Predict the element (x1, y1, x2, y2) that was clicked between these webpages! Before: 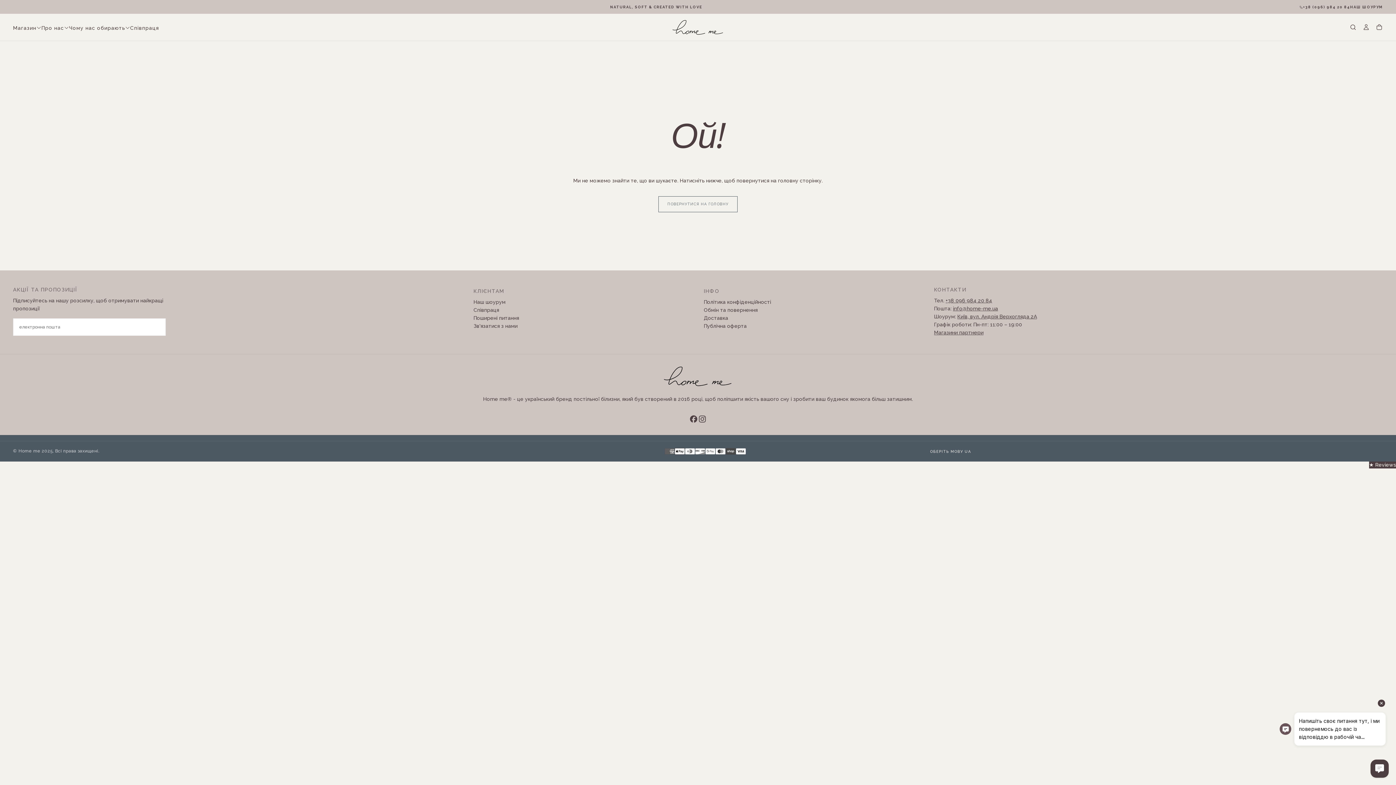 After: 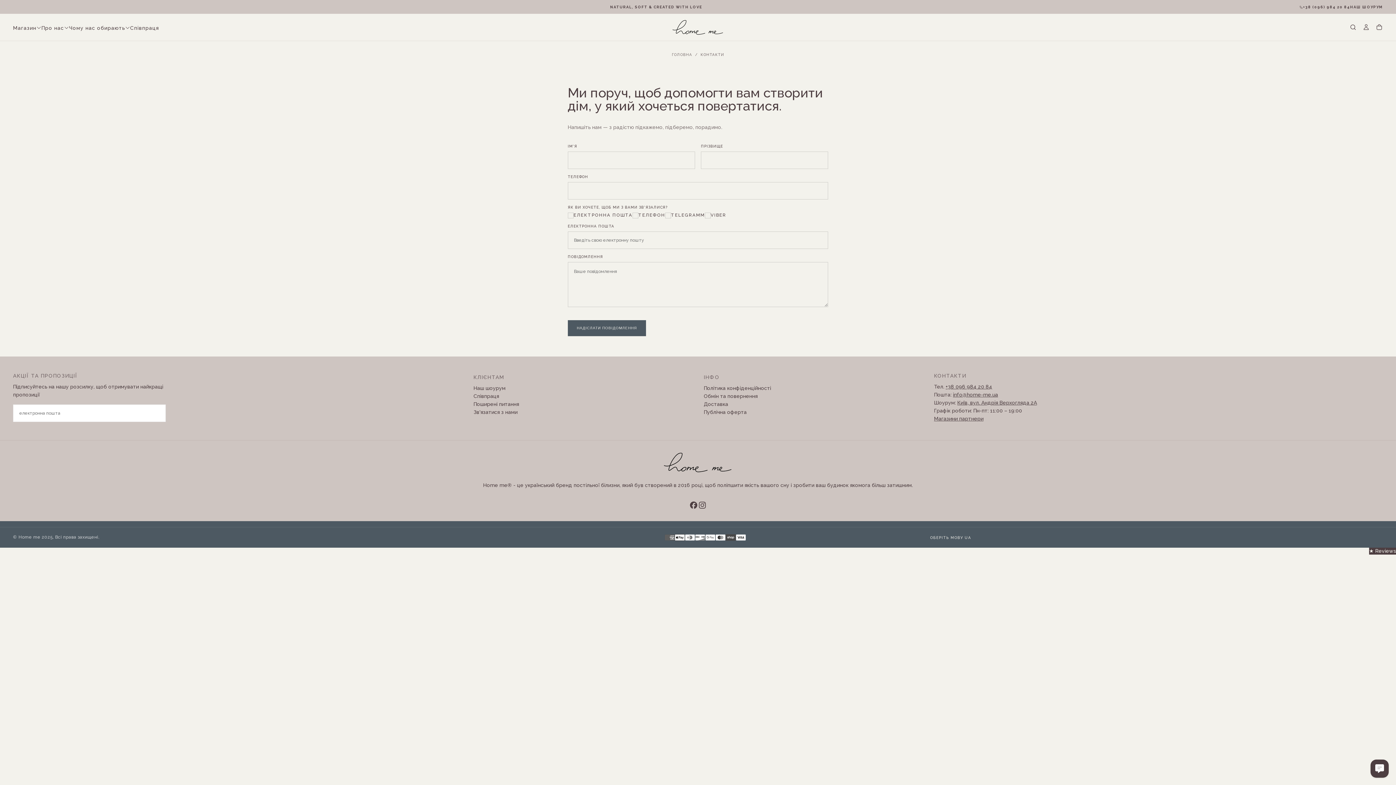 Action: label: Зв'язатися з нами bbox: (473, 322, 692, 330)